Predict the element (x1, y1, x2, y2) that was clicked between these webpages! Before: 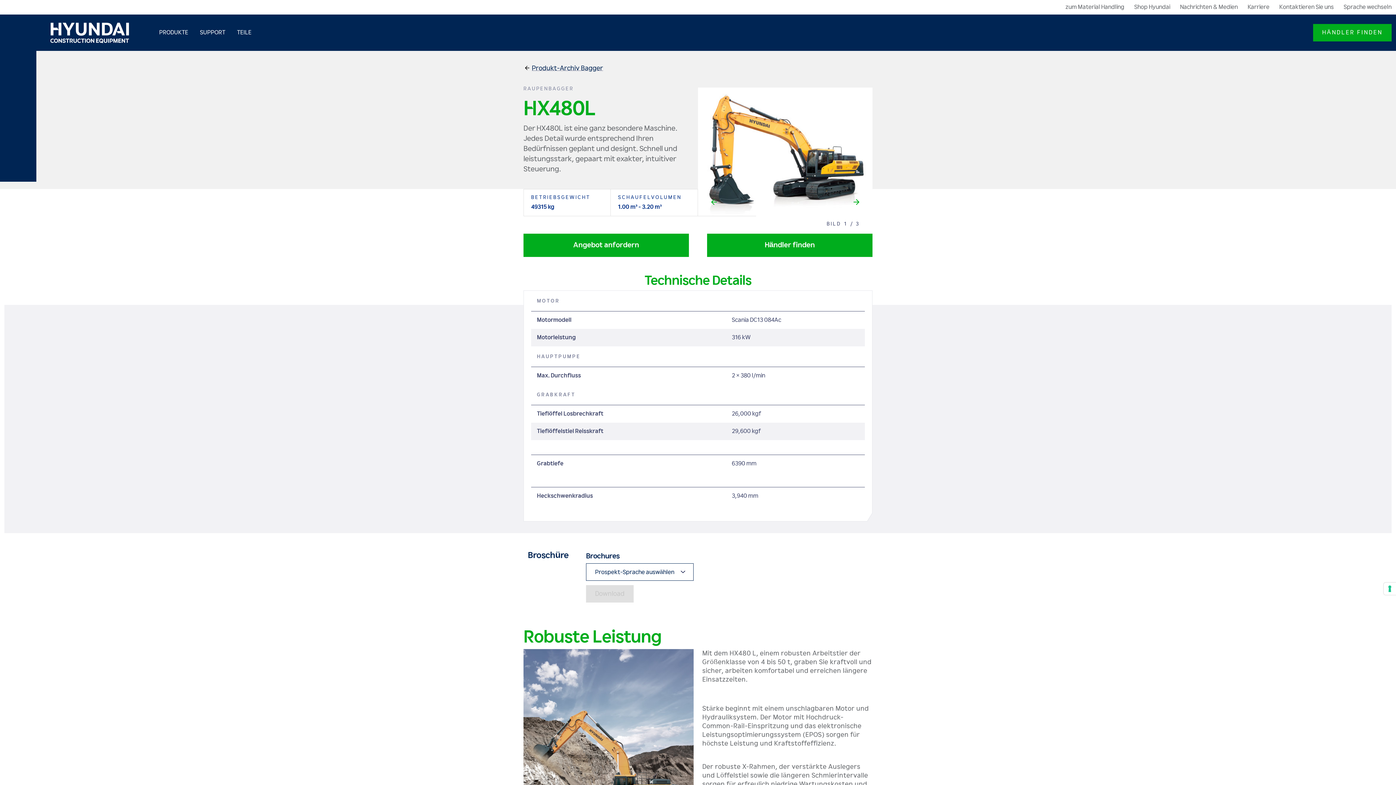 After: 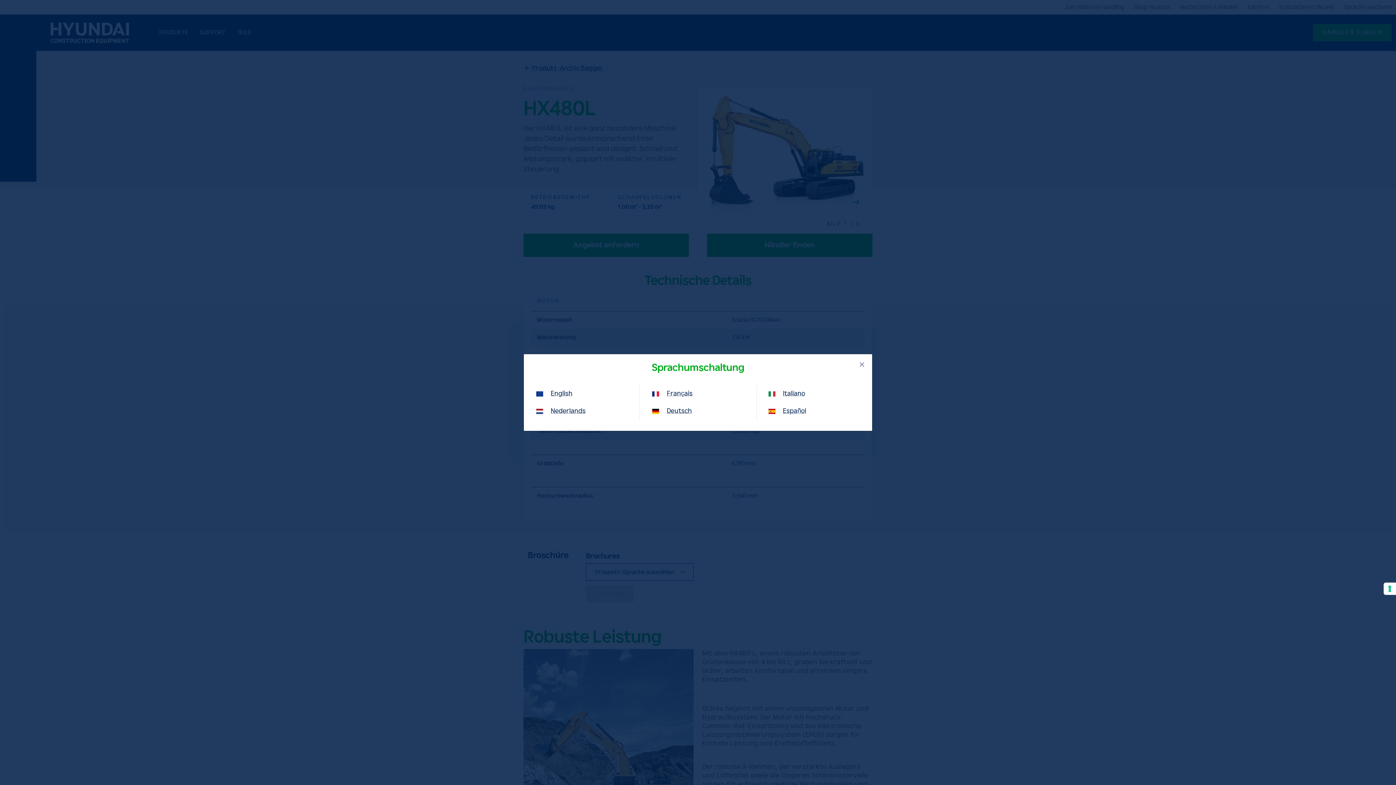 Action: label: Sprache wechseln bbox: (1344, 0, 1392, 14)